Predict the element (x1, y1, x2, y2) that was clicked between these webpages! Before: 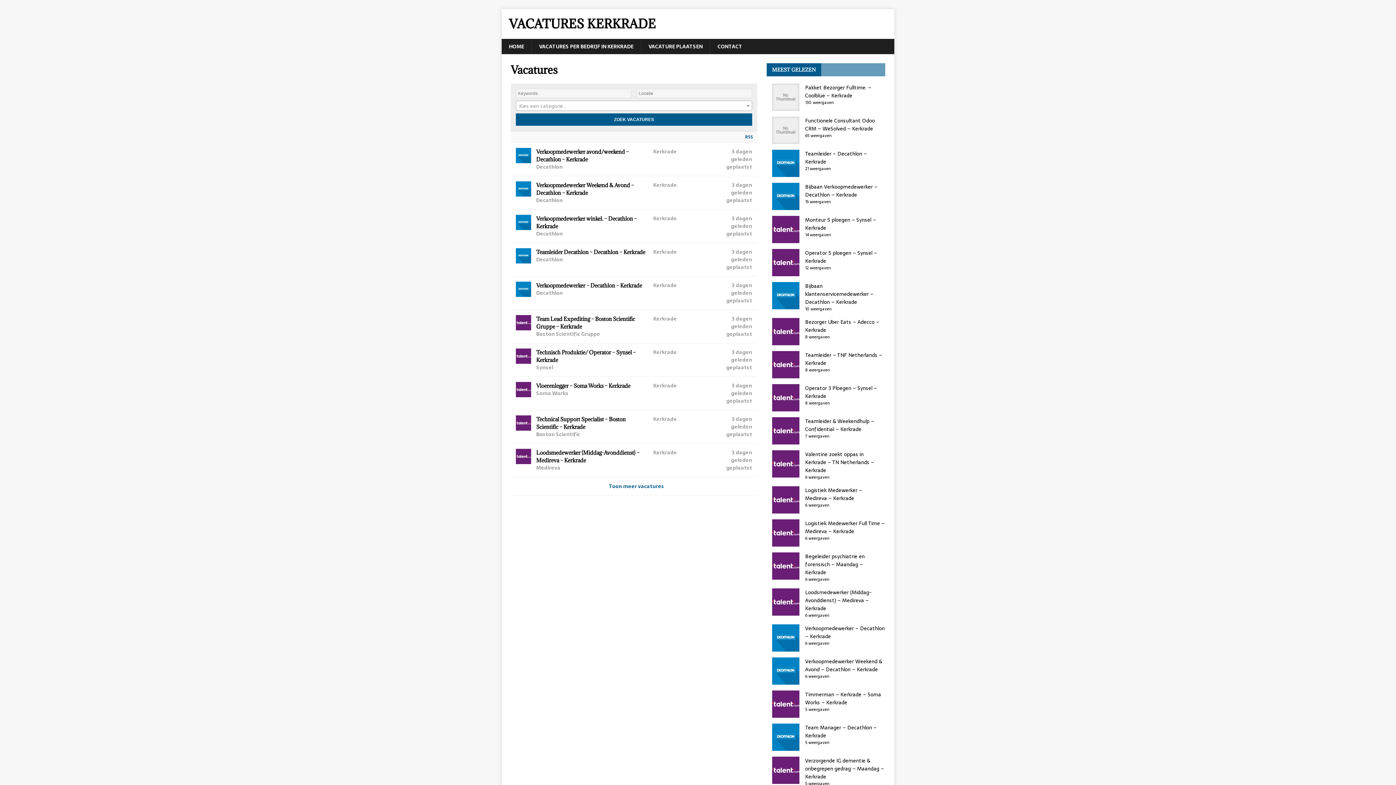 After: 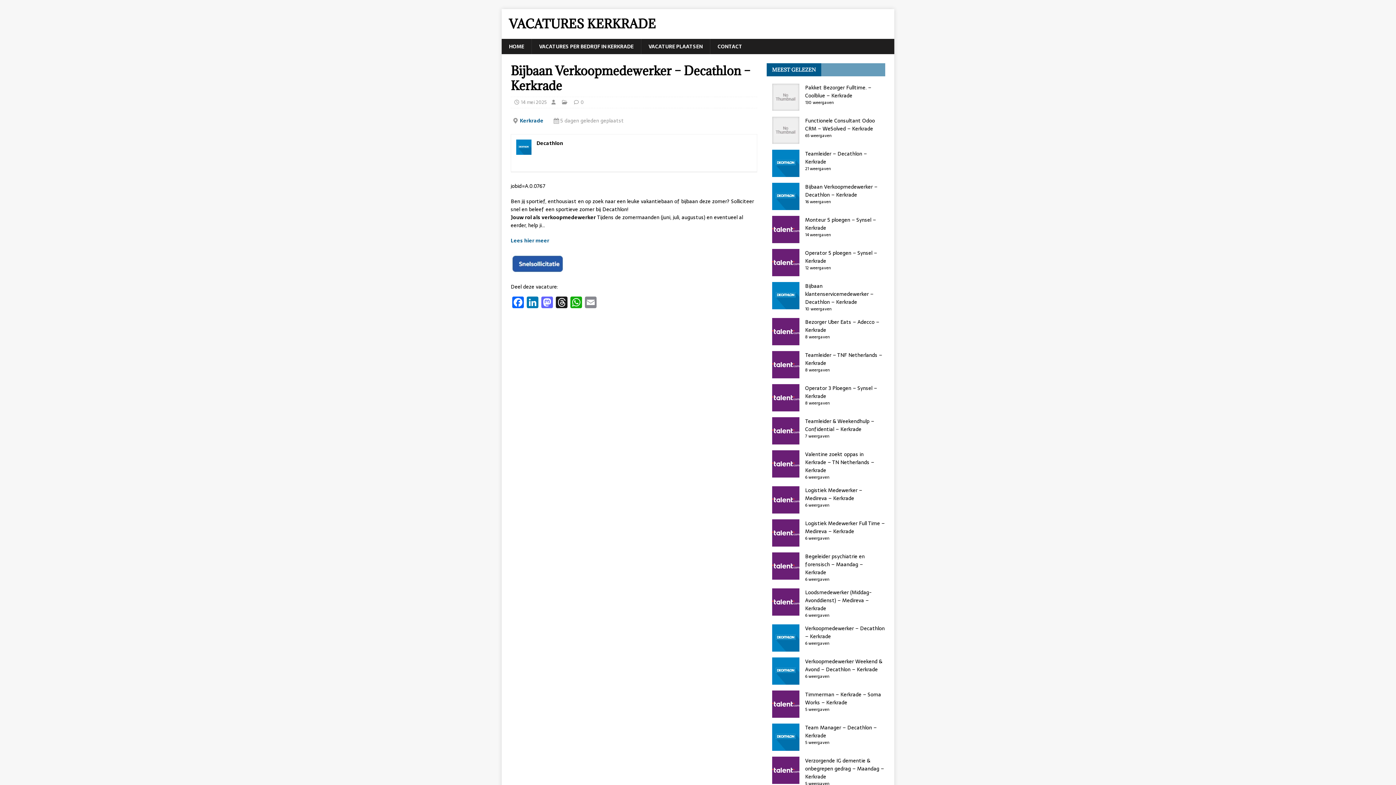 Action: label: Bijbaan Verkoopmedewerker – Decathlon – Kerkrade bbox: (805, 182, 877, 198)